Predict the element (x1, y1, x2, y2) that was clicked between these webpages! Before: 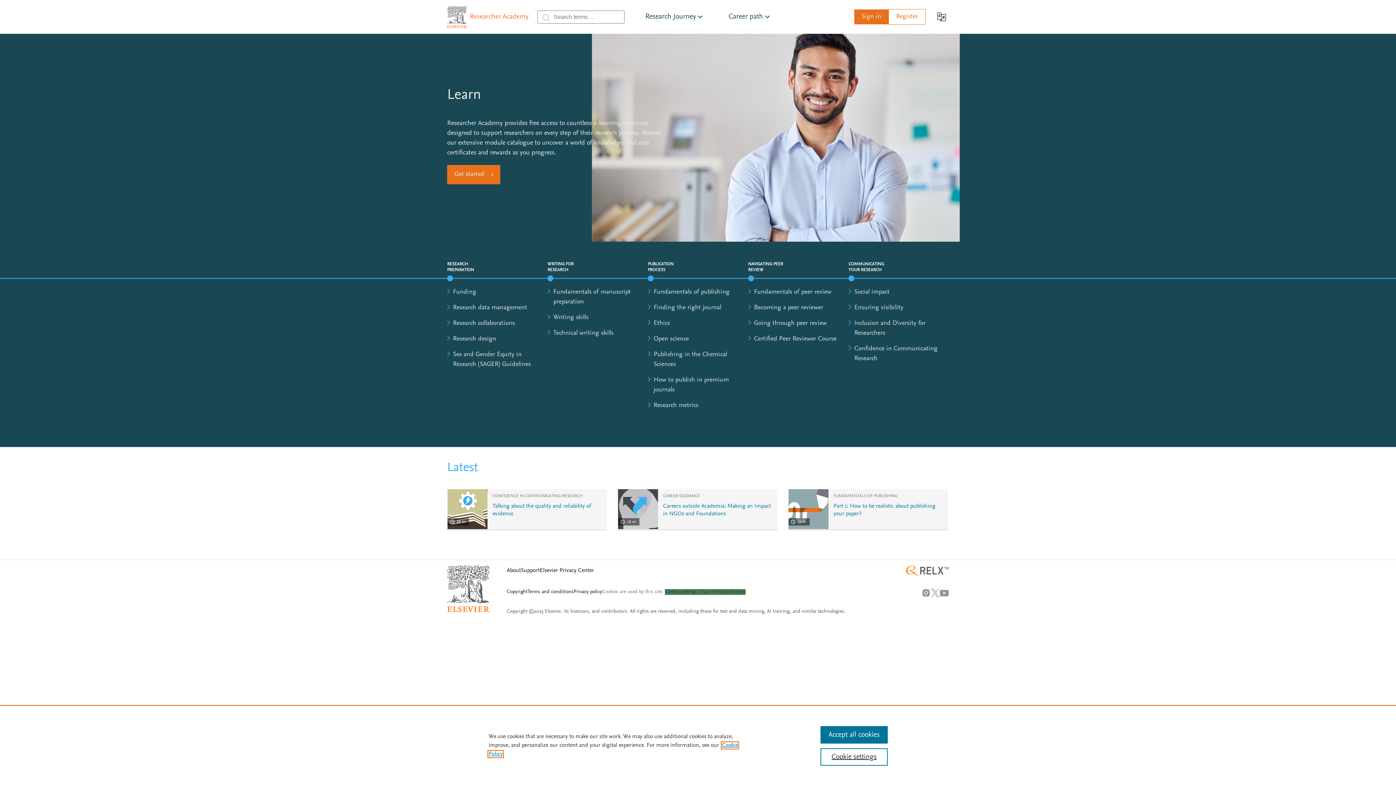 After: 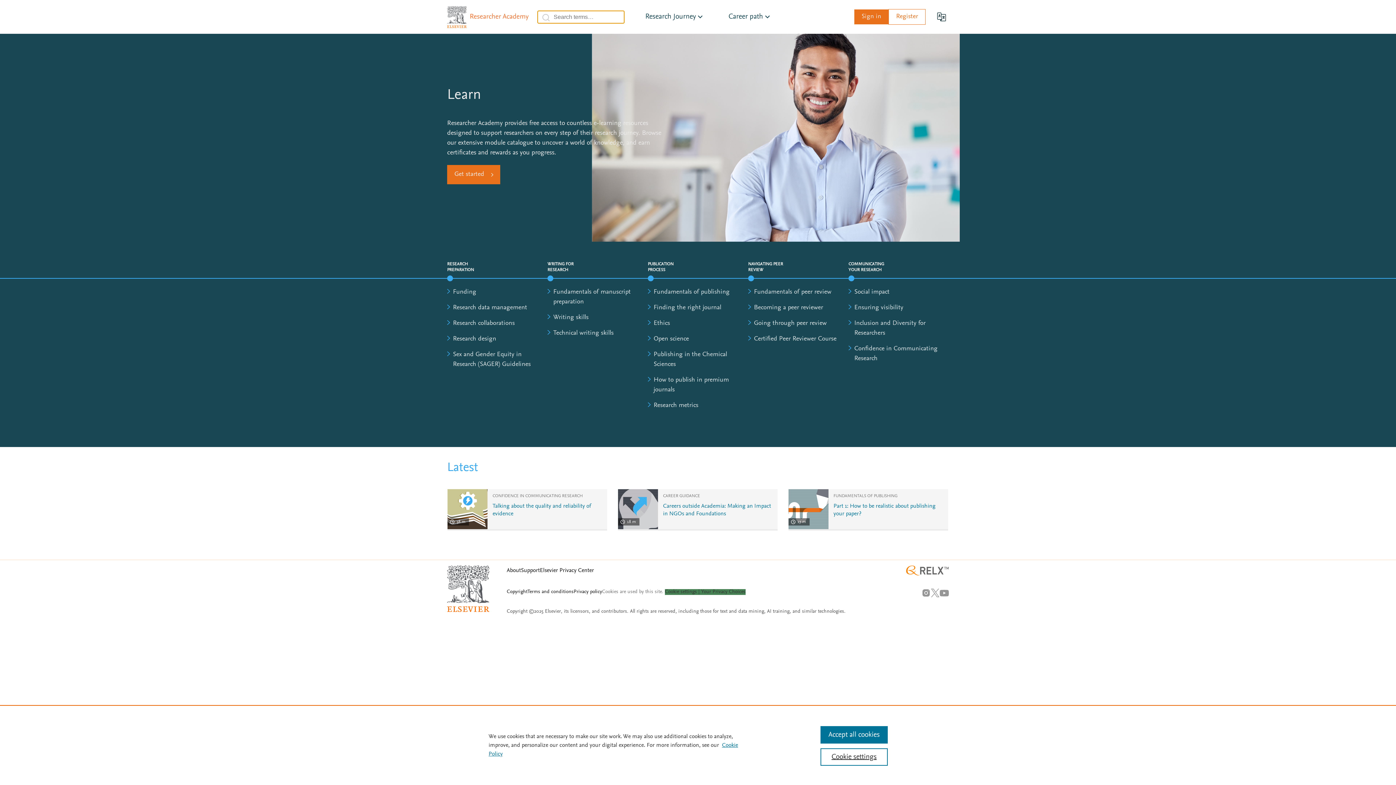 Action: label: submit bbox: (541, 13, 550, 22)